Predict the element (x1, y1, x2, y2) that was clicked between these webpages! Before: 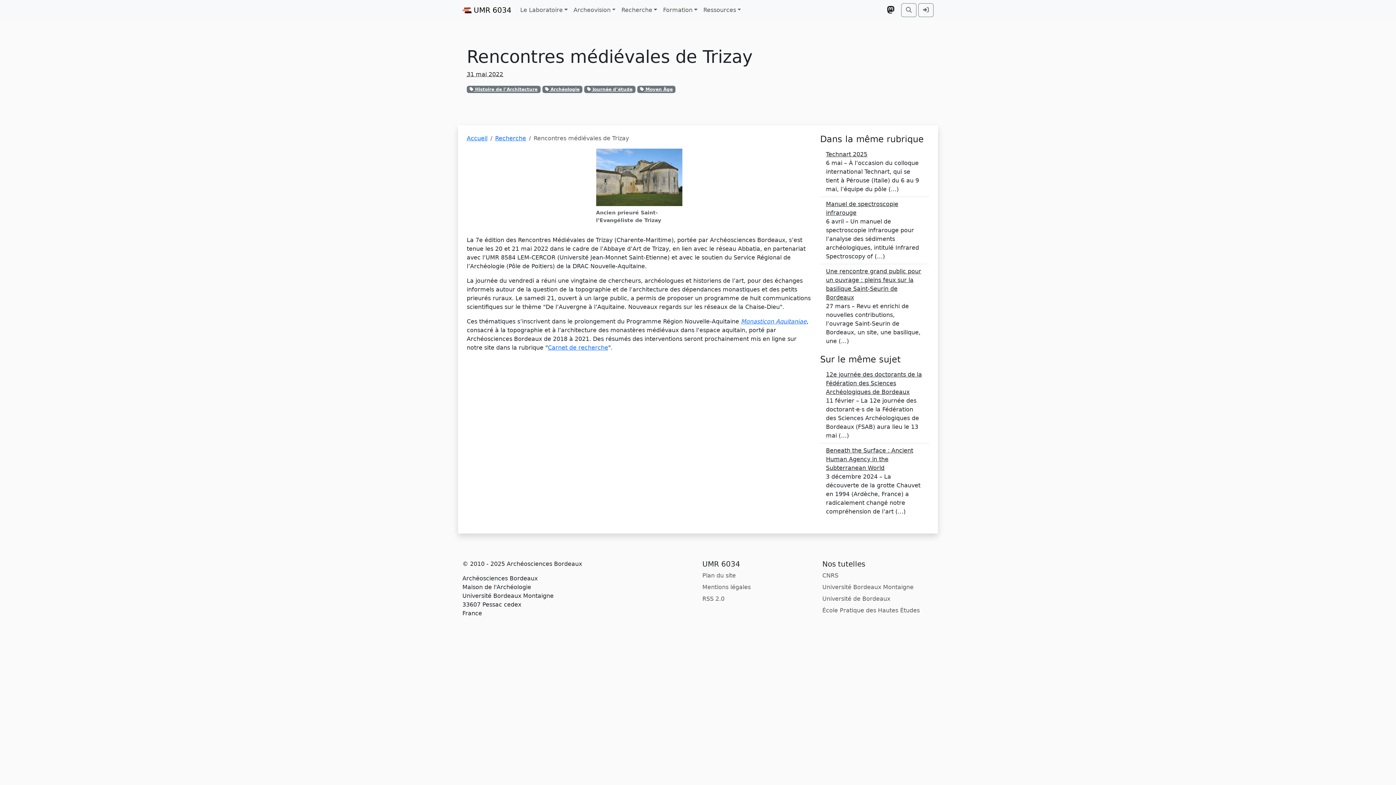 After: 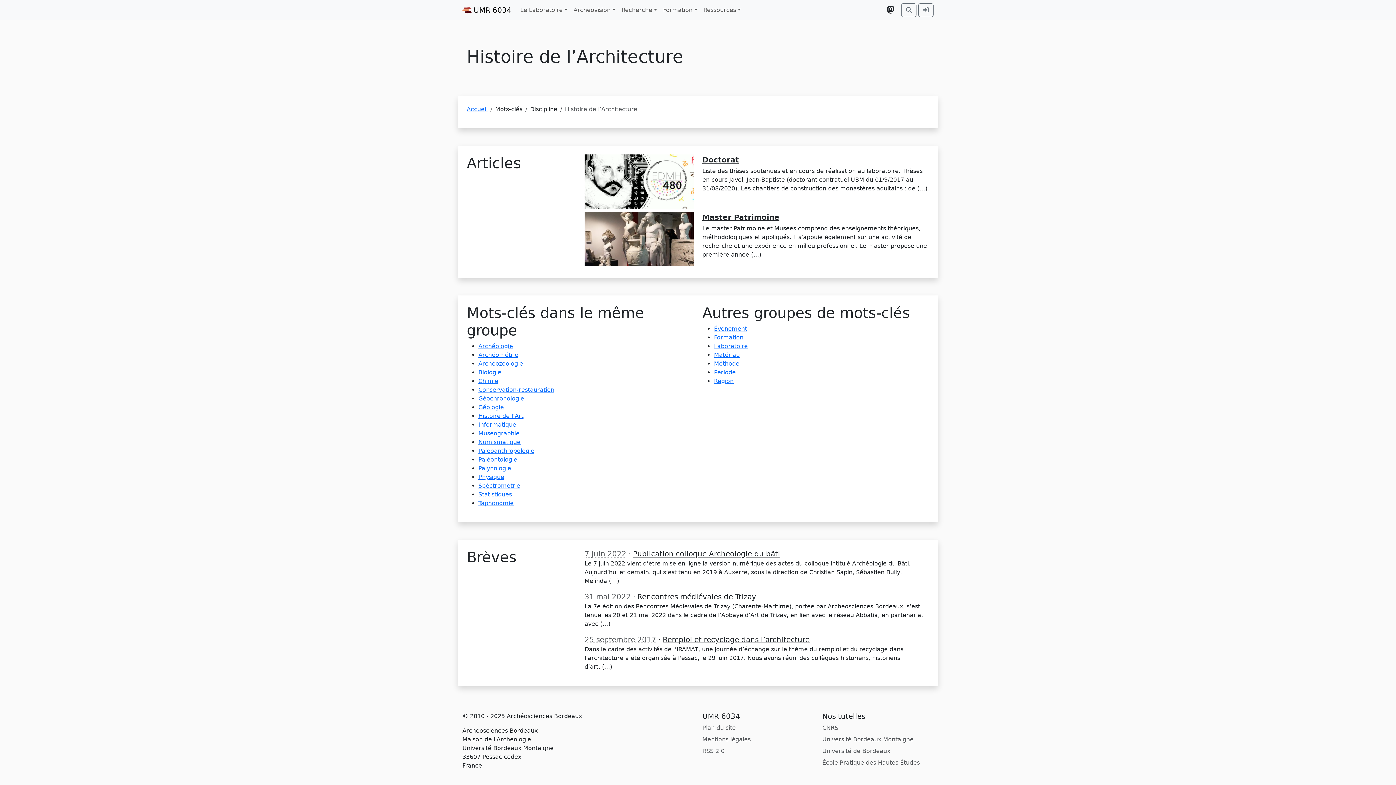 Action: bbox: (469, 86, 537, 92) label:  Histoire de l’Architecture